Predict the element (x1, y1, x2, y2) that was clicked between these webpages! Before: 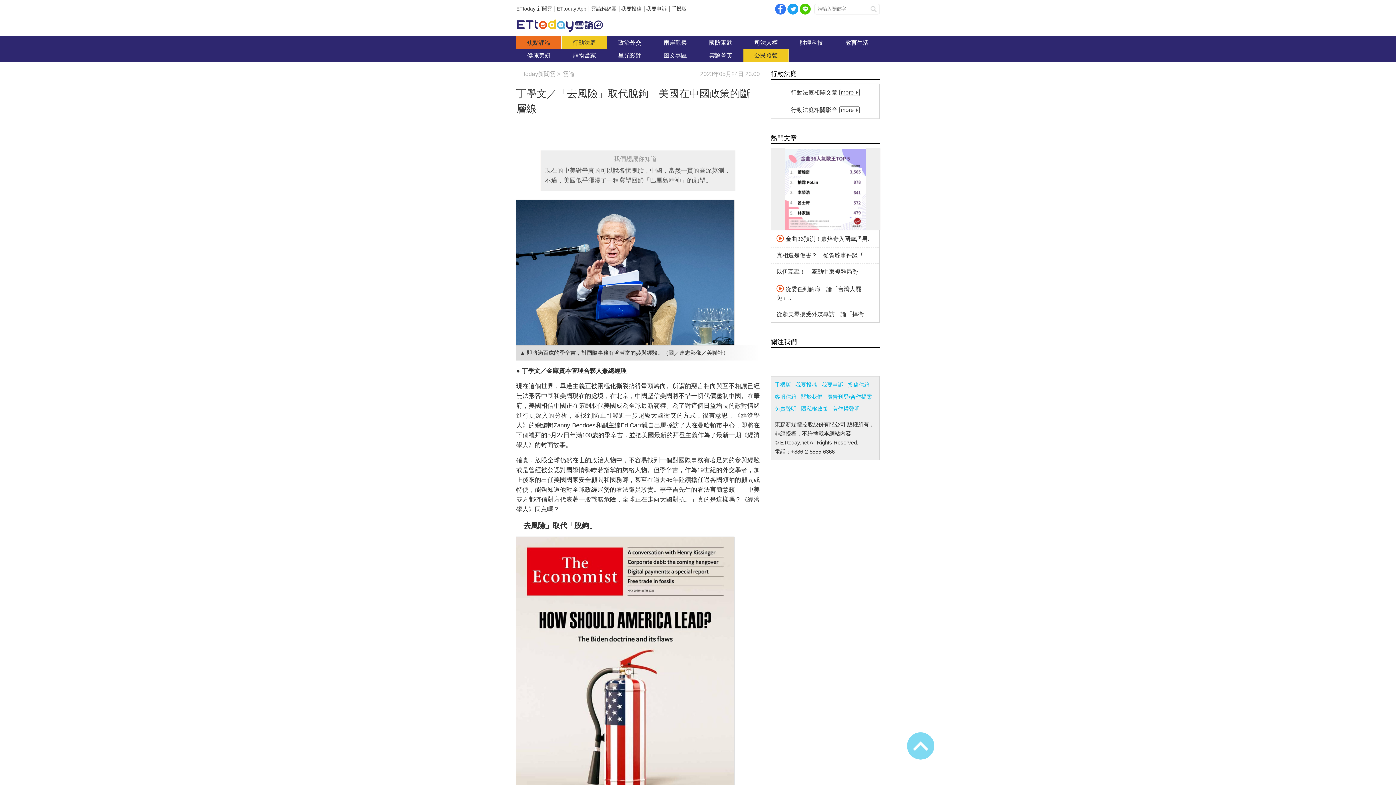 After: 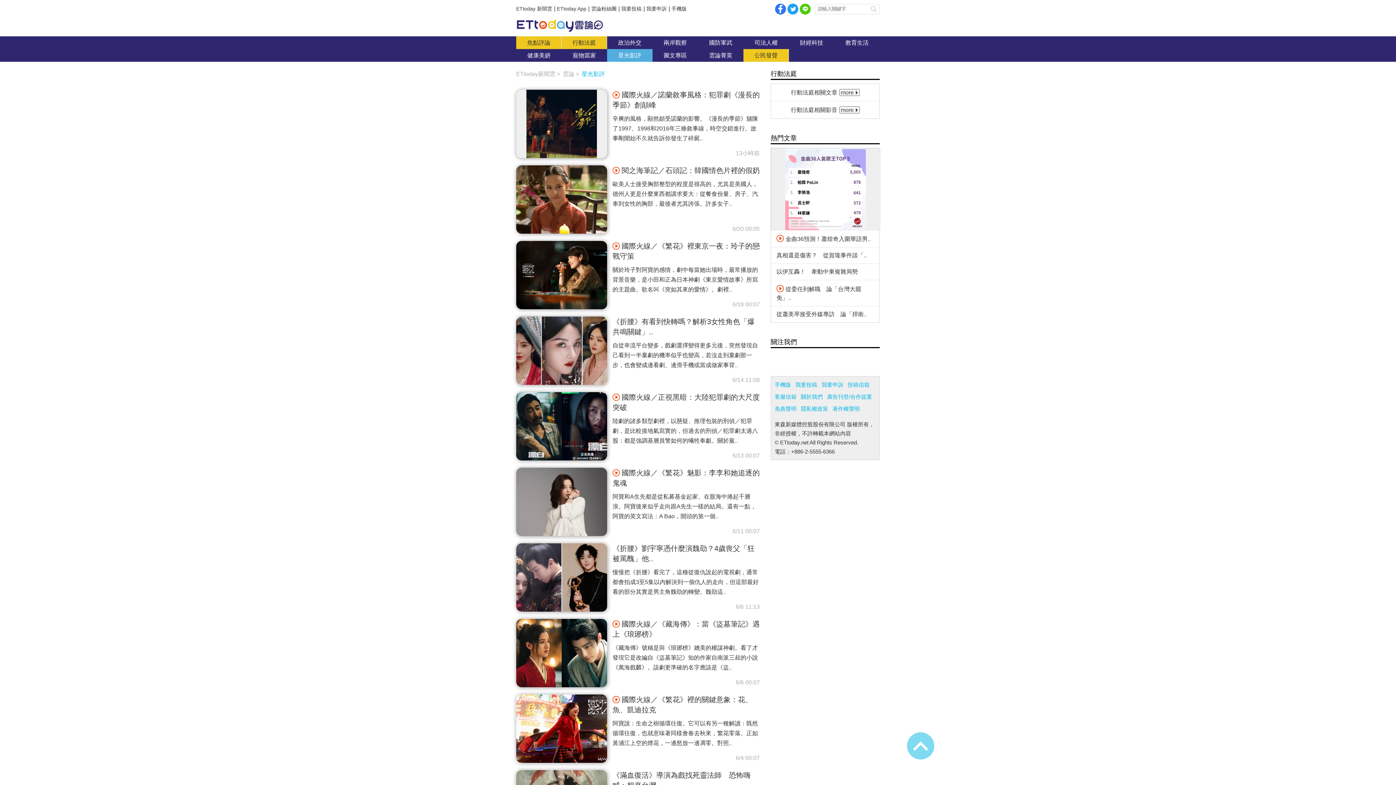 Action: label: 星光影評 bbox: (607, 49, 652, 61)